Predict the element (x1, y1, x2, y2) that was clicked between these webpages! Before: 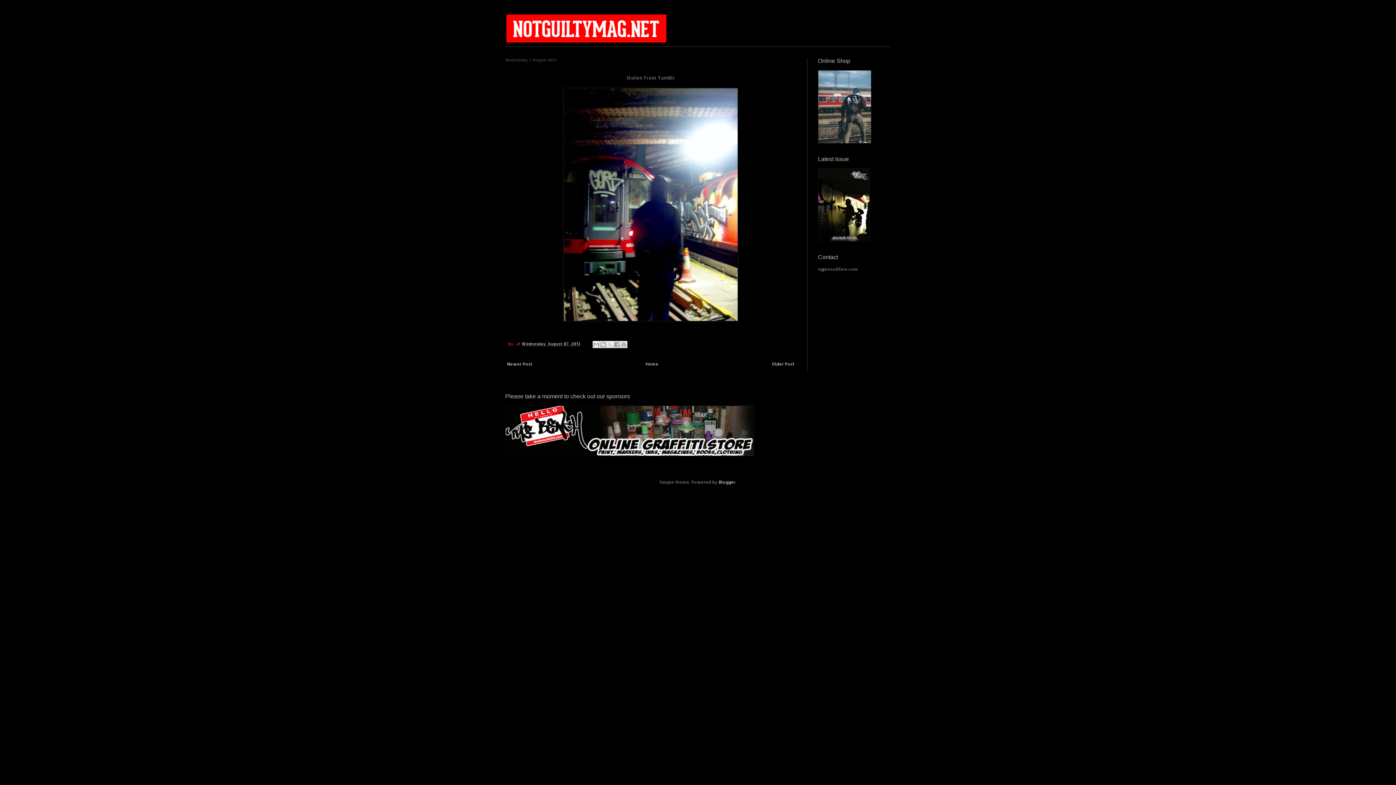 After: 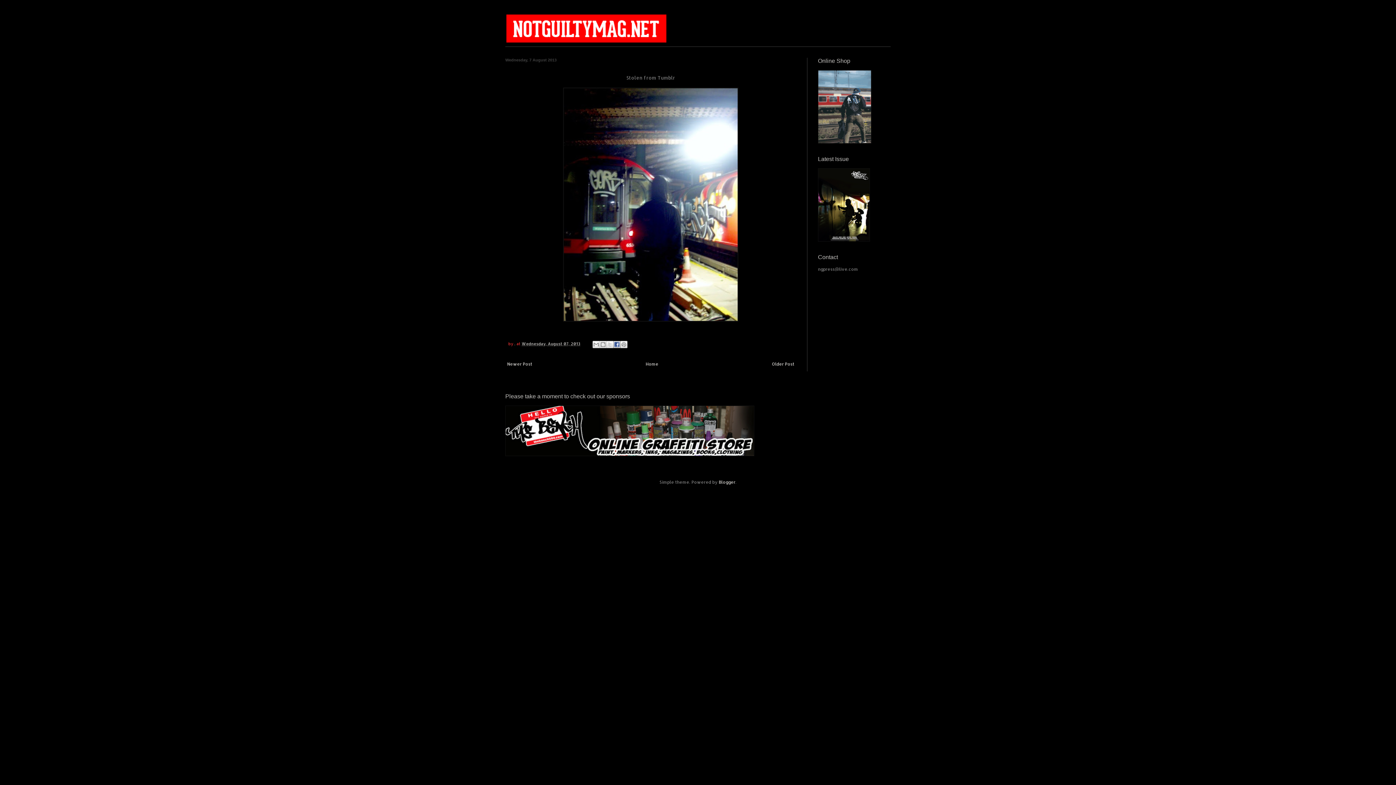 Action: label: Share to Facebook bbox: (613, 340, 620, 348)